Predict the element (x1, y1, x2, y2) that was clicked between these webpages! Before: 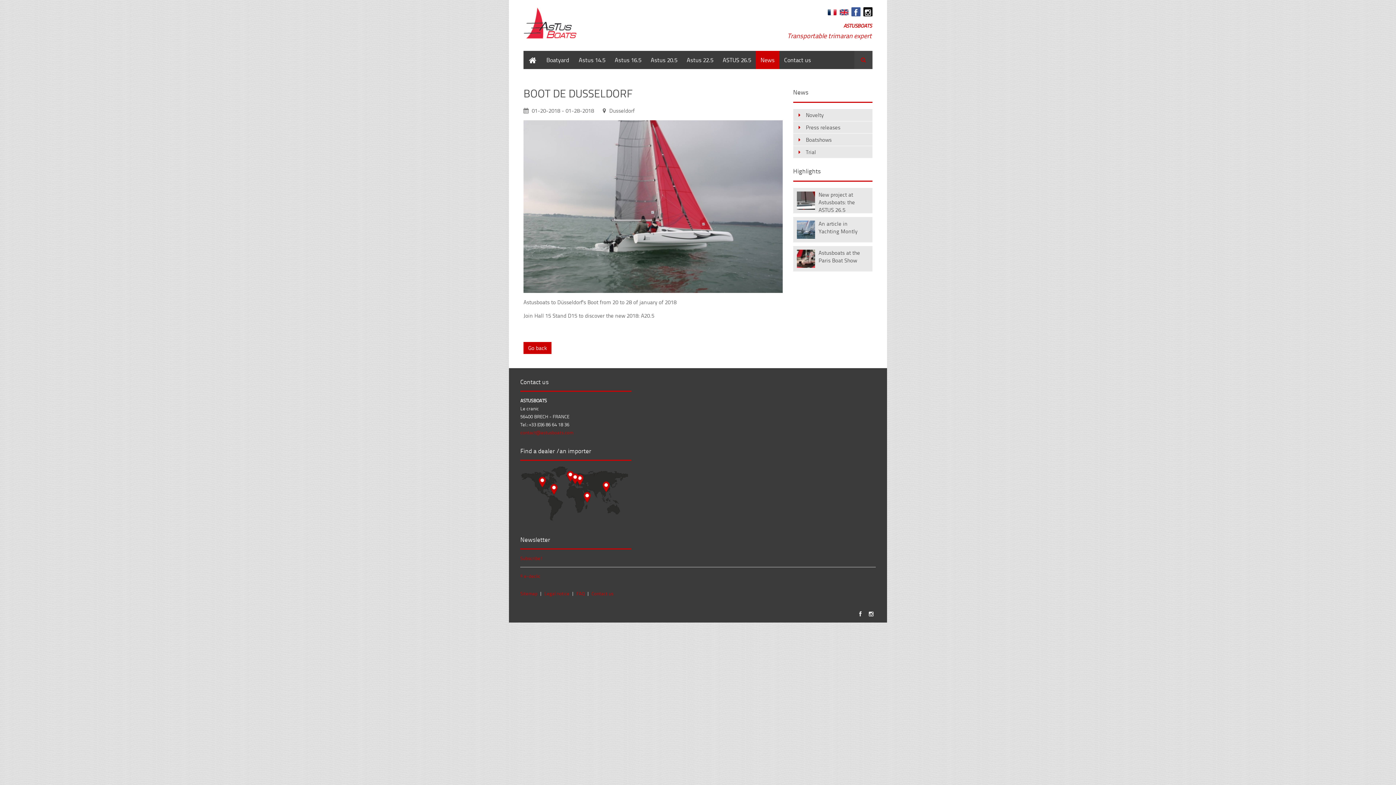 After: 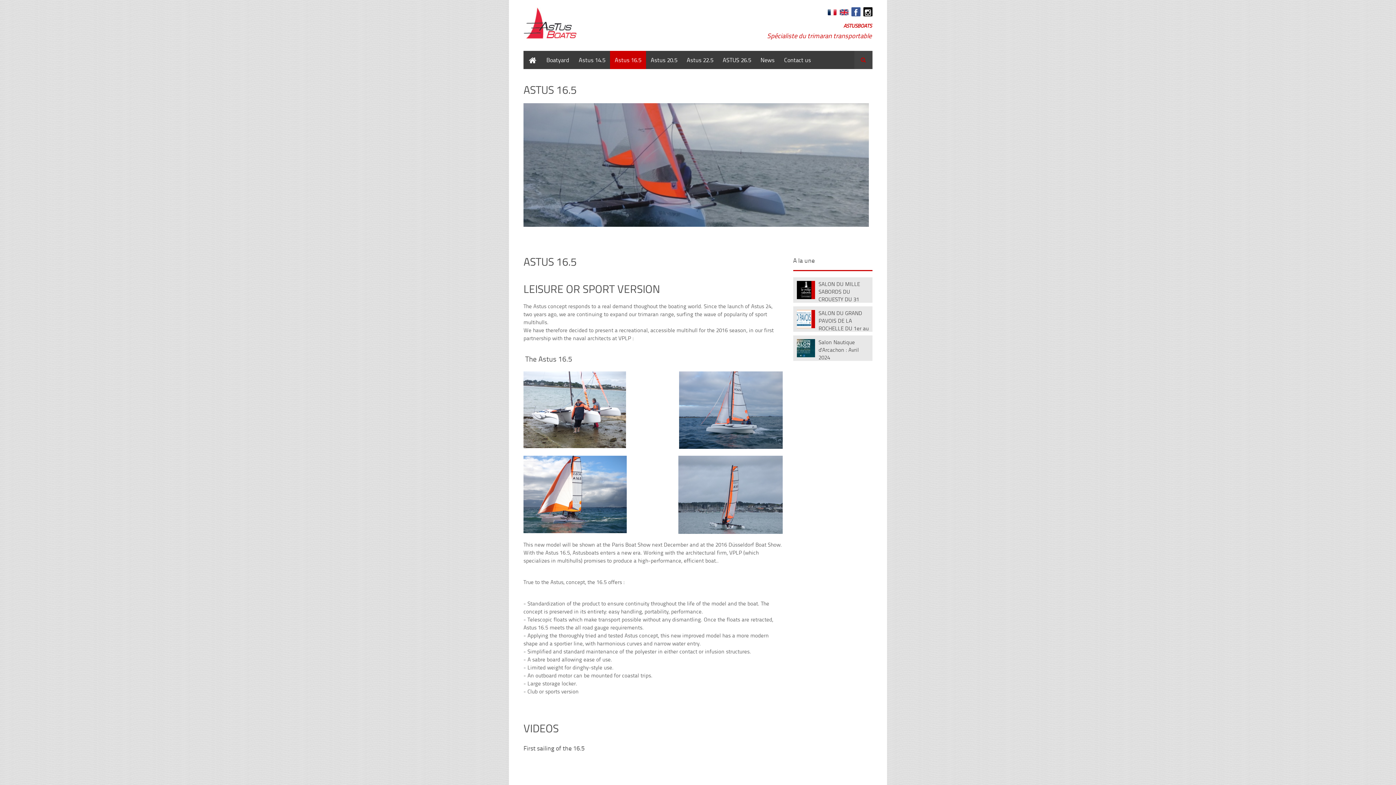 Action: label: Astus 16.5 bbox: (610, 50, 646, 69)